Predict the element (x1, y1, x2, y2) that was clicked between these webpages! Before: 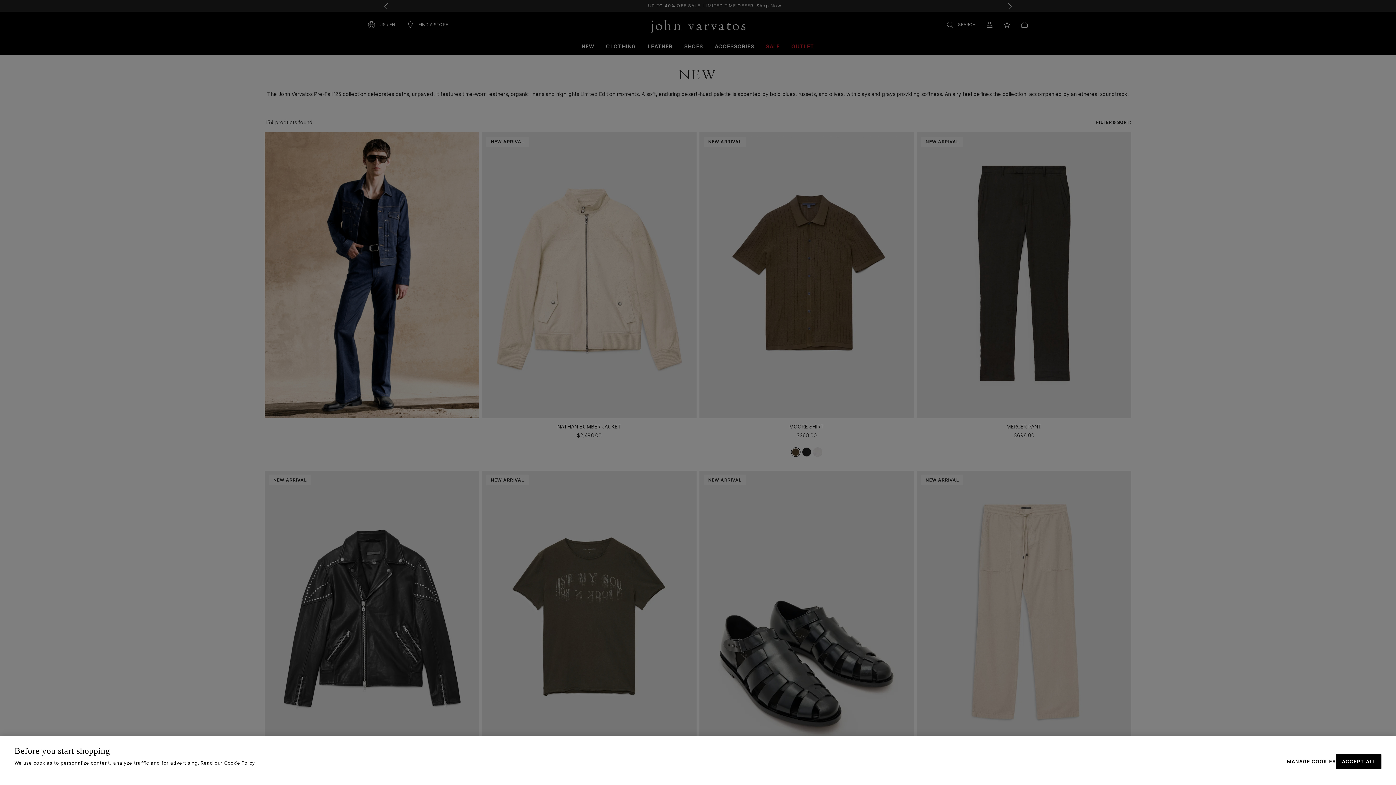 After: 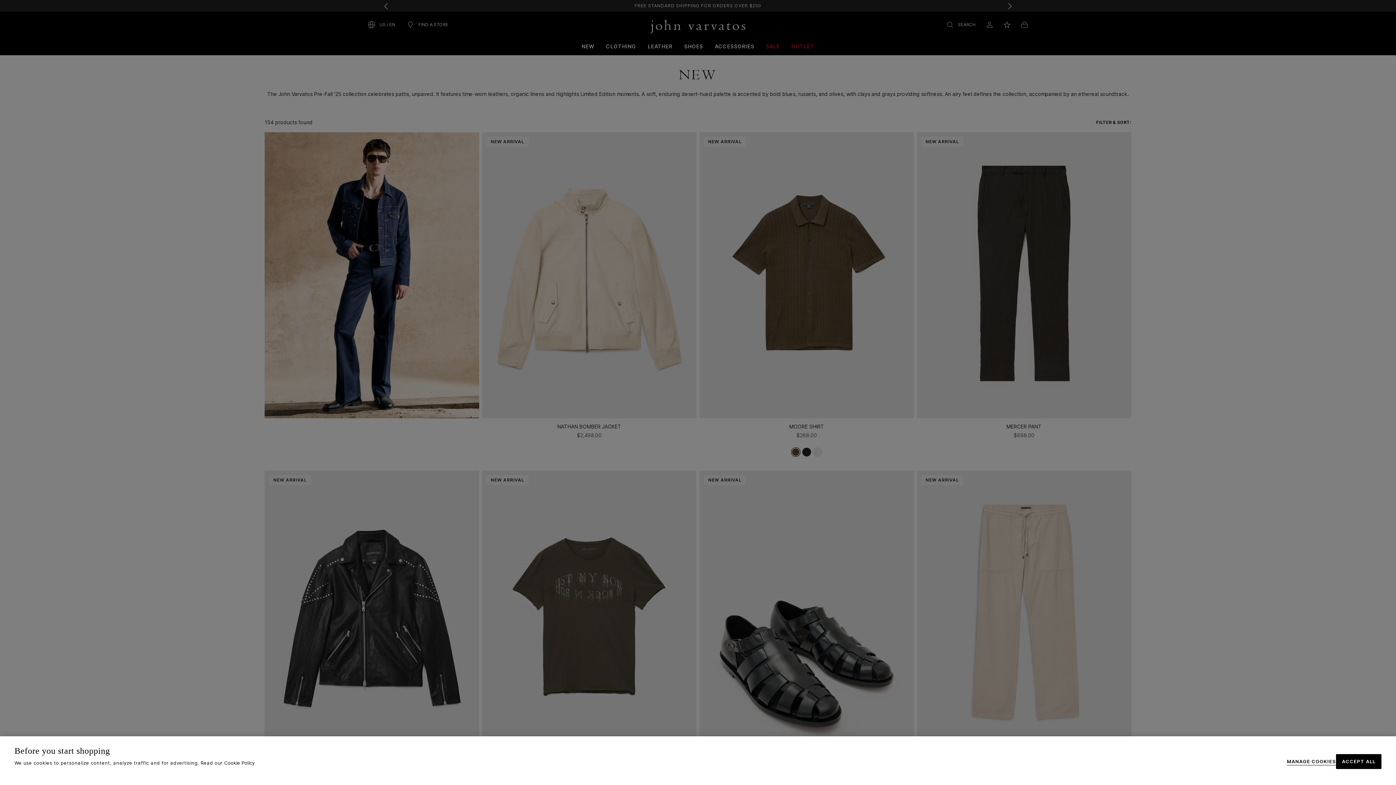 Action: label: More information about your privacy, opens in a new tab bbox: (224, 760, 254, 766)